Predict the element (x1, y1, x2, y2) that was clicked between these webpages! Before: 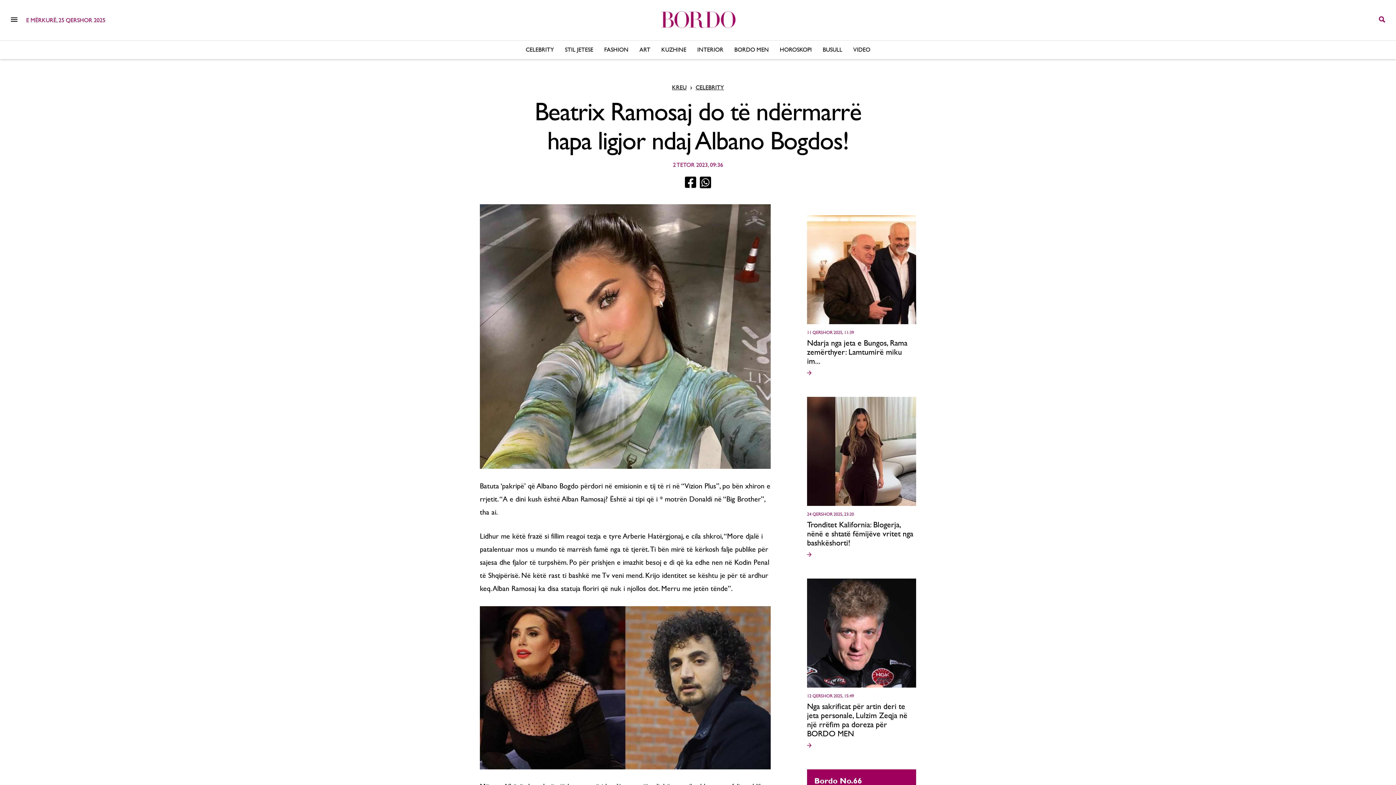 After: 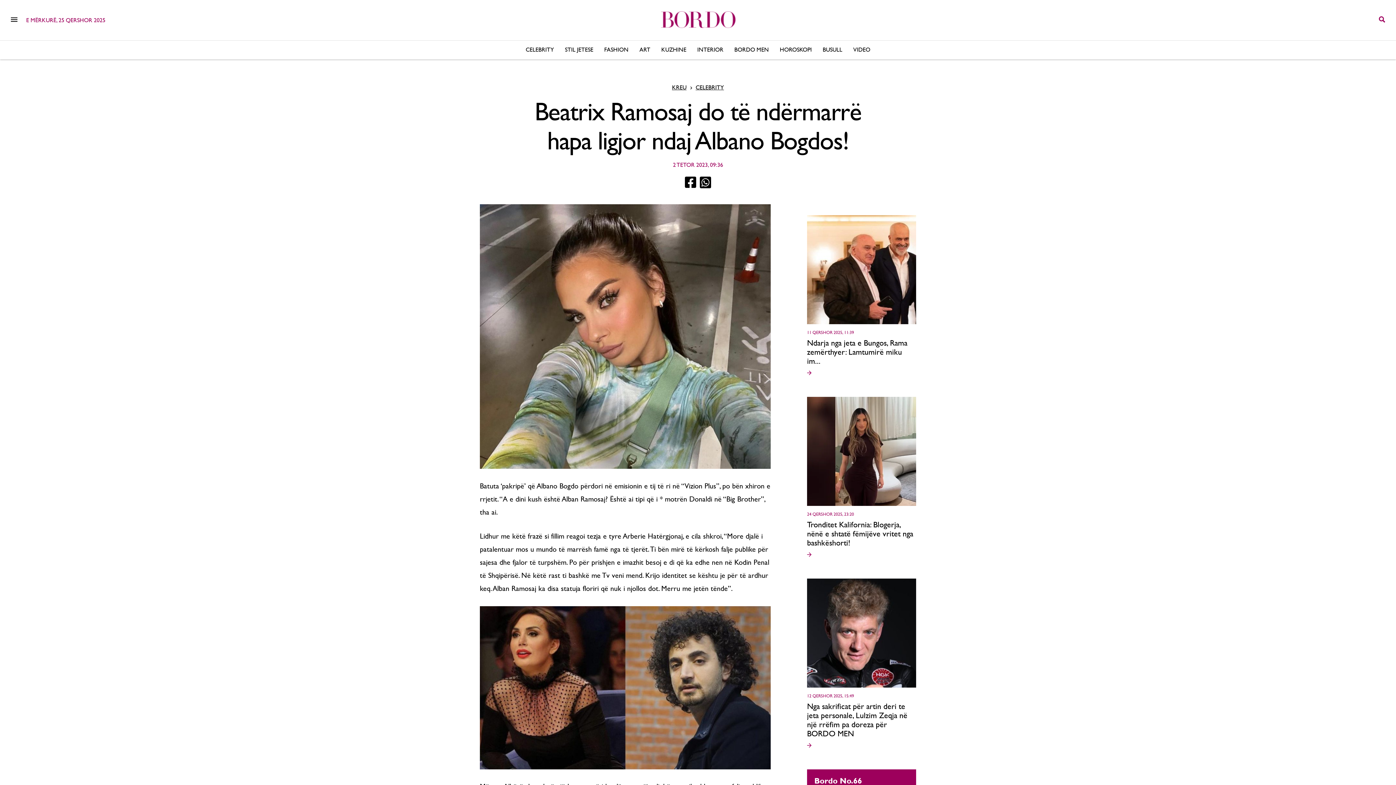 Action: bbox: (699, 182, 711, 190)